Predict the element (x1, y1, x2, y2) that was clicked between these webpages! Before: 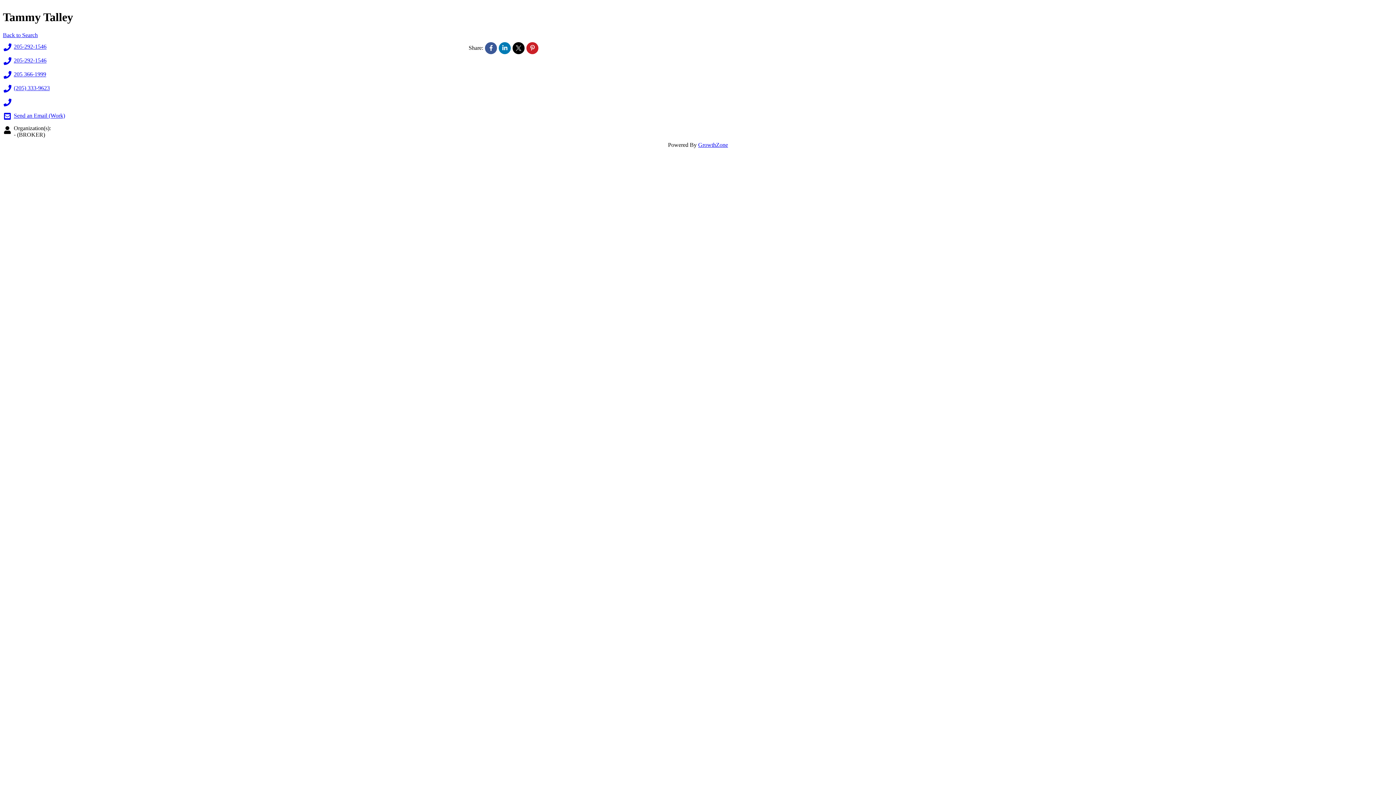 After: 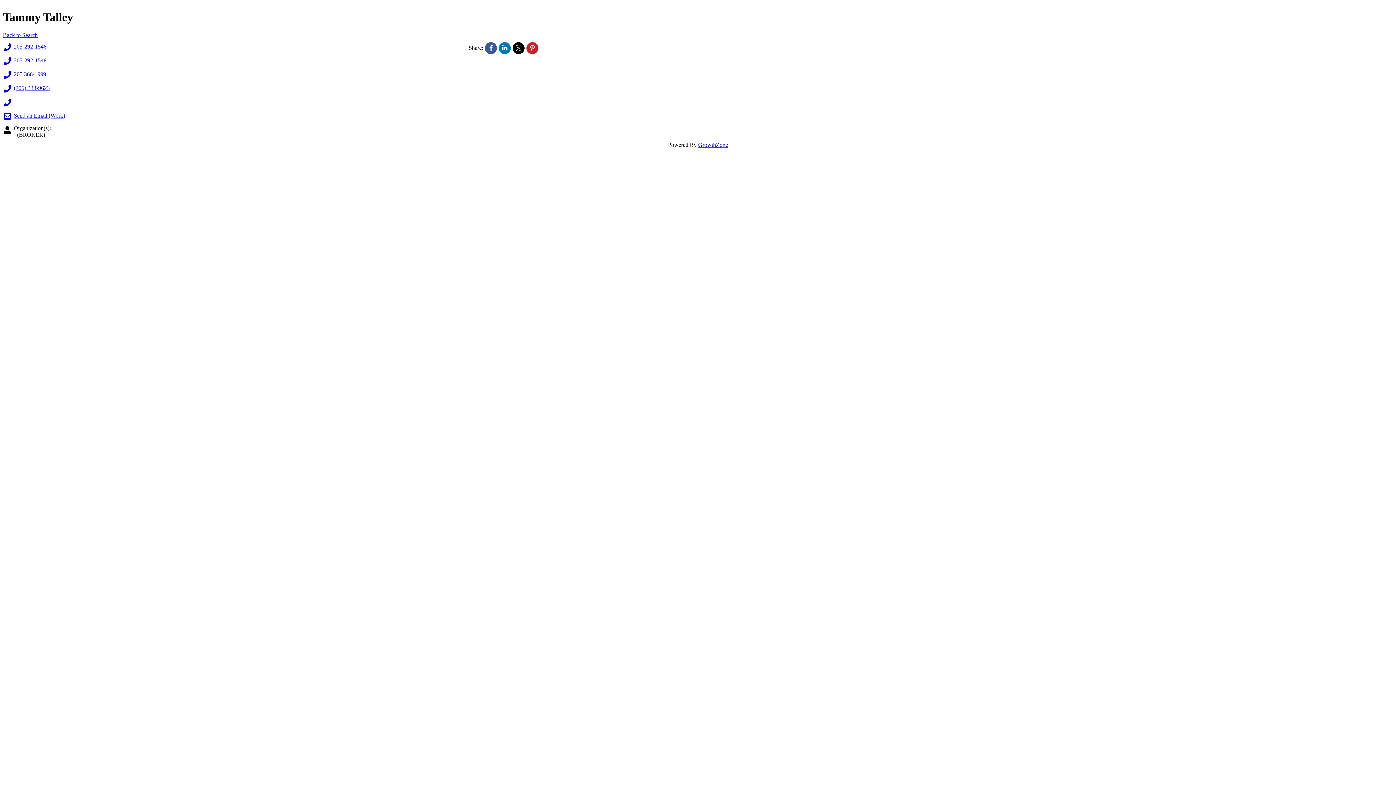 Action: bbox: (526, 42, 538, 54)